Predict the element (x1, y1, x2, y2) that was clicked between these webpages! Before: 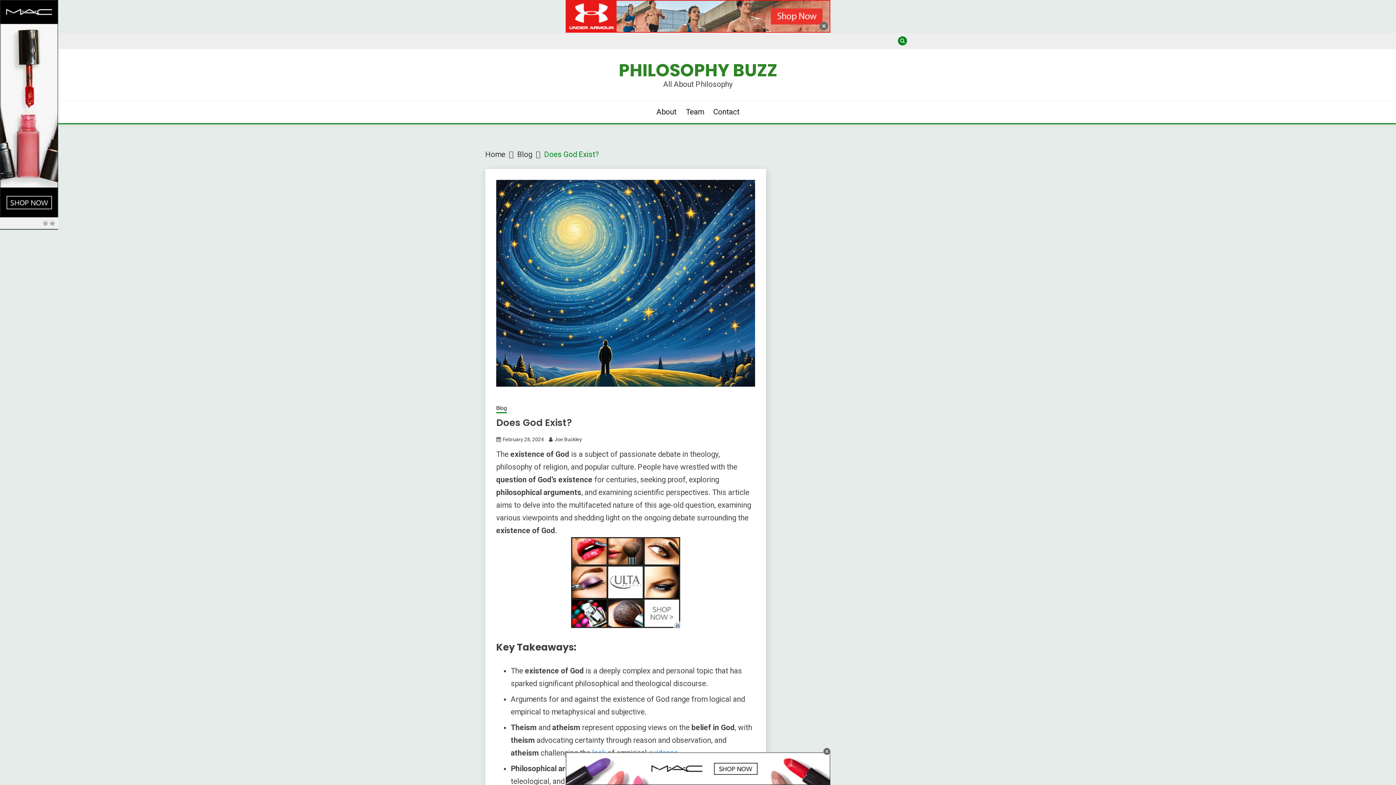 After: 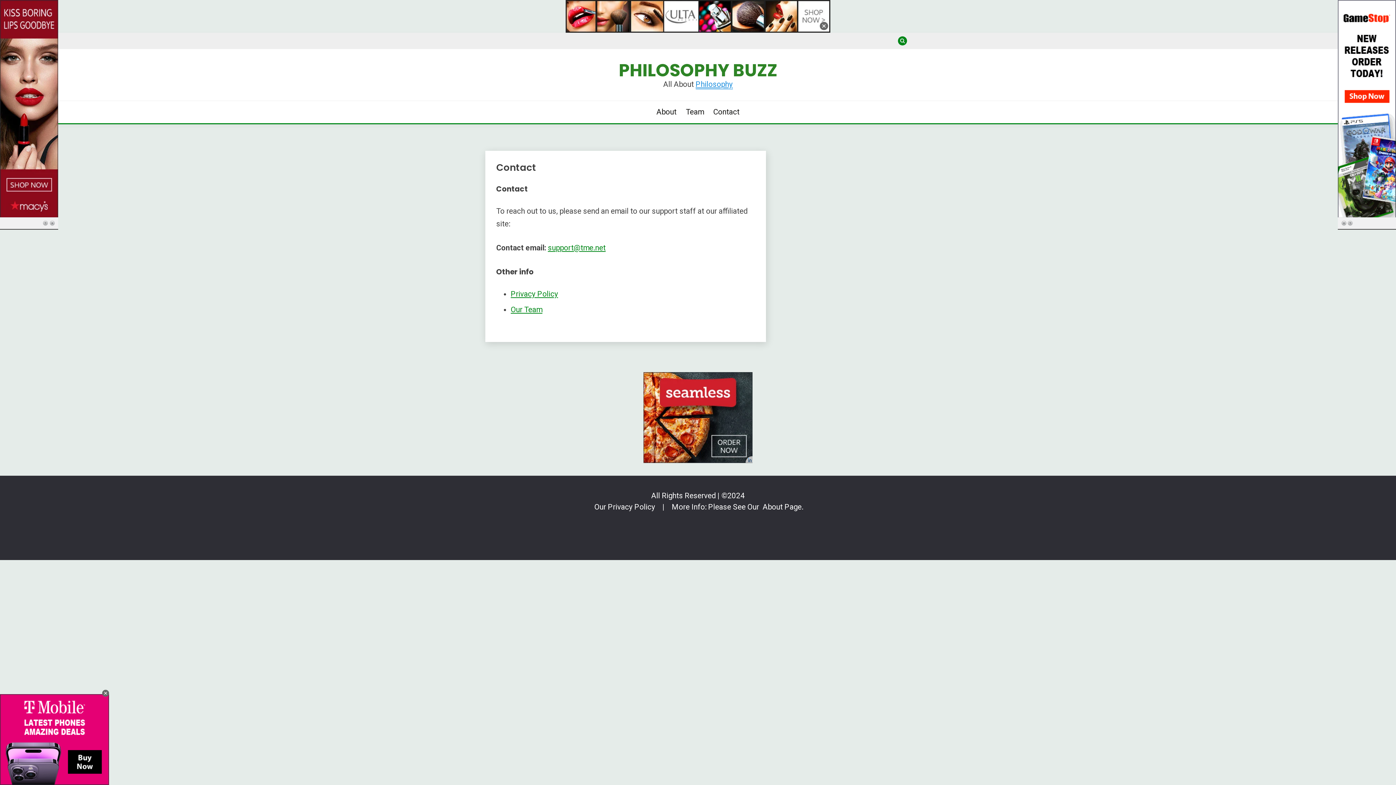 Action: label: Contact bbox: (713, 106, 739, 117)